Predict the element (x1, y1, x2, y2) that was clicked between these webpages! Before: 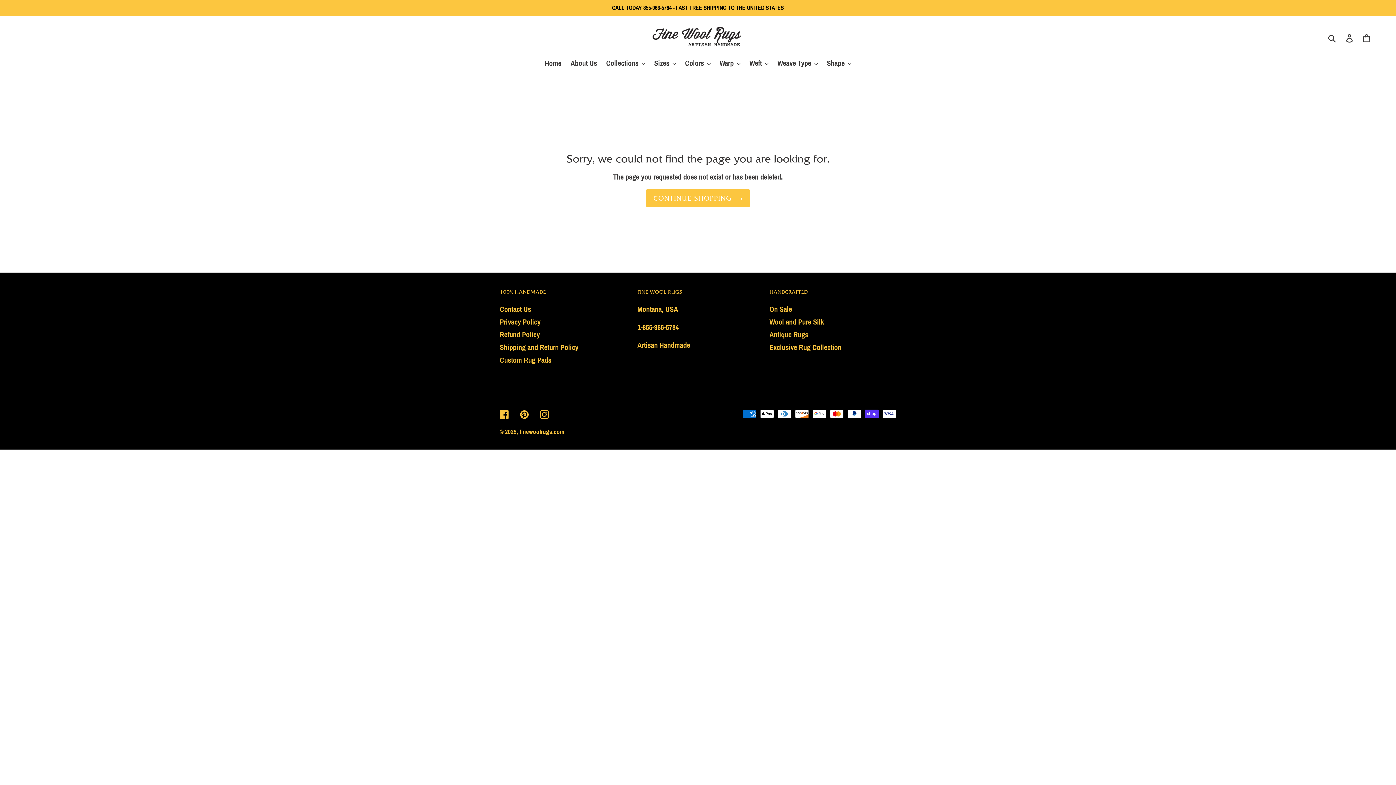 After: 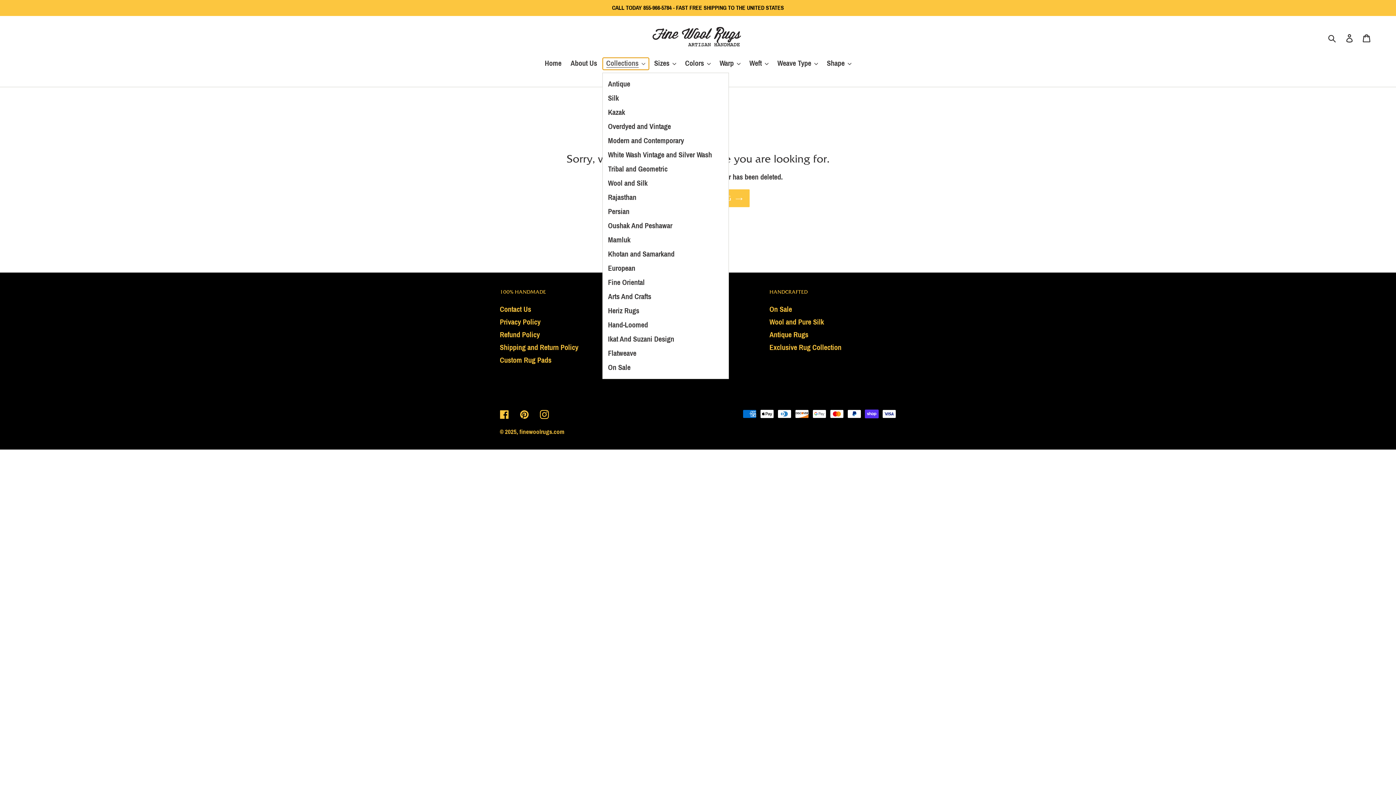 Action: bbox: (602, 57, 648, 69) label: Collections